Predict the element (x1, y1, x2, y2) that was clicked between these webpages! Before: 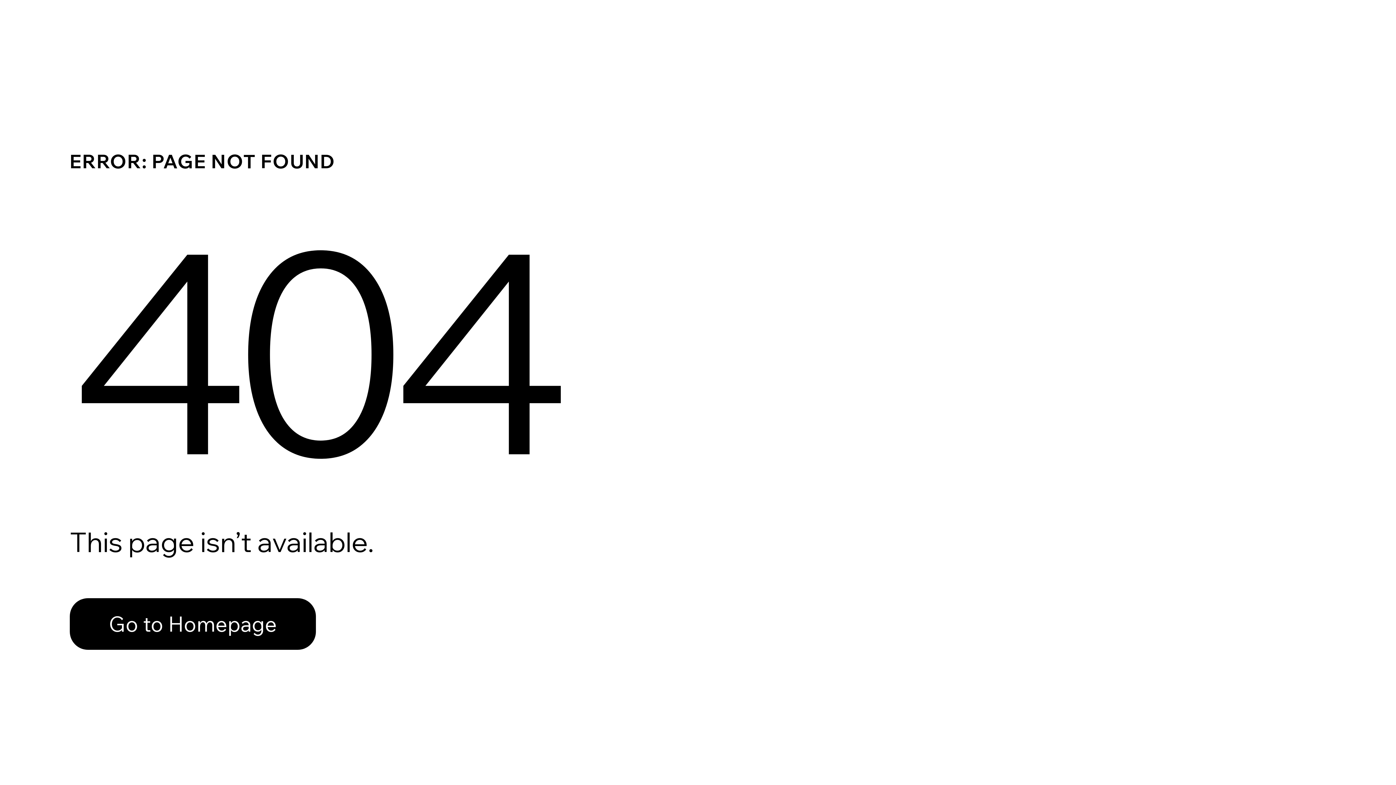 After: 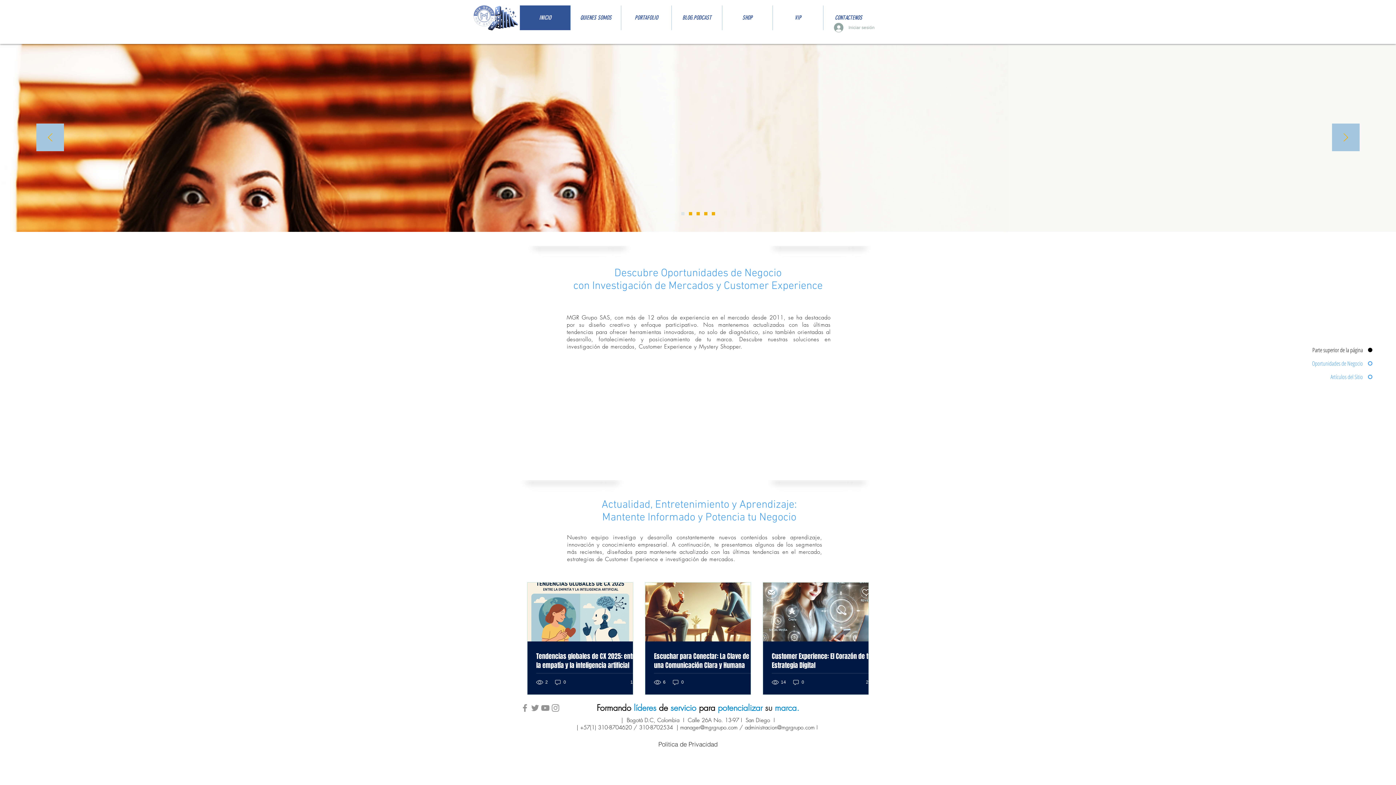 Action: bbox: (69, 582, 768, 659) label: Go to Homepage